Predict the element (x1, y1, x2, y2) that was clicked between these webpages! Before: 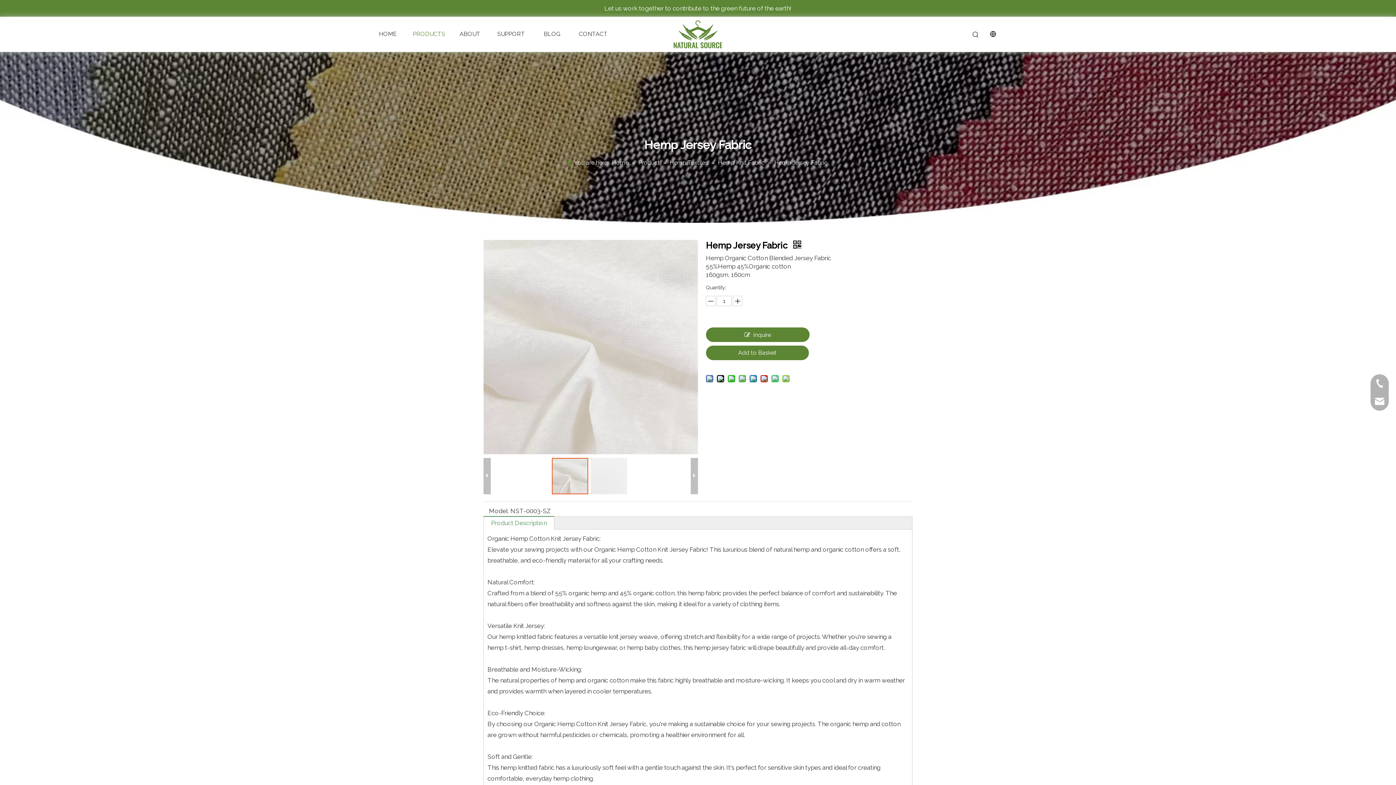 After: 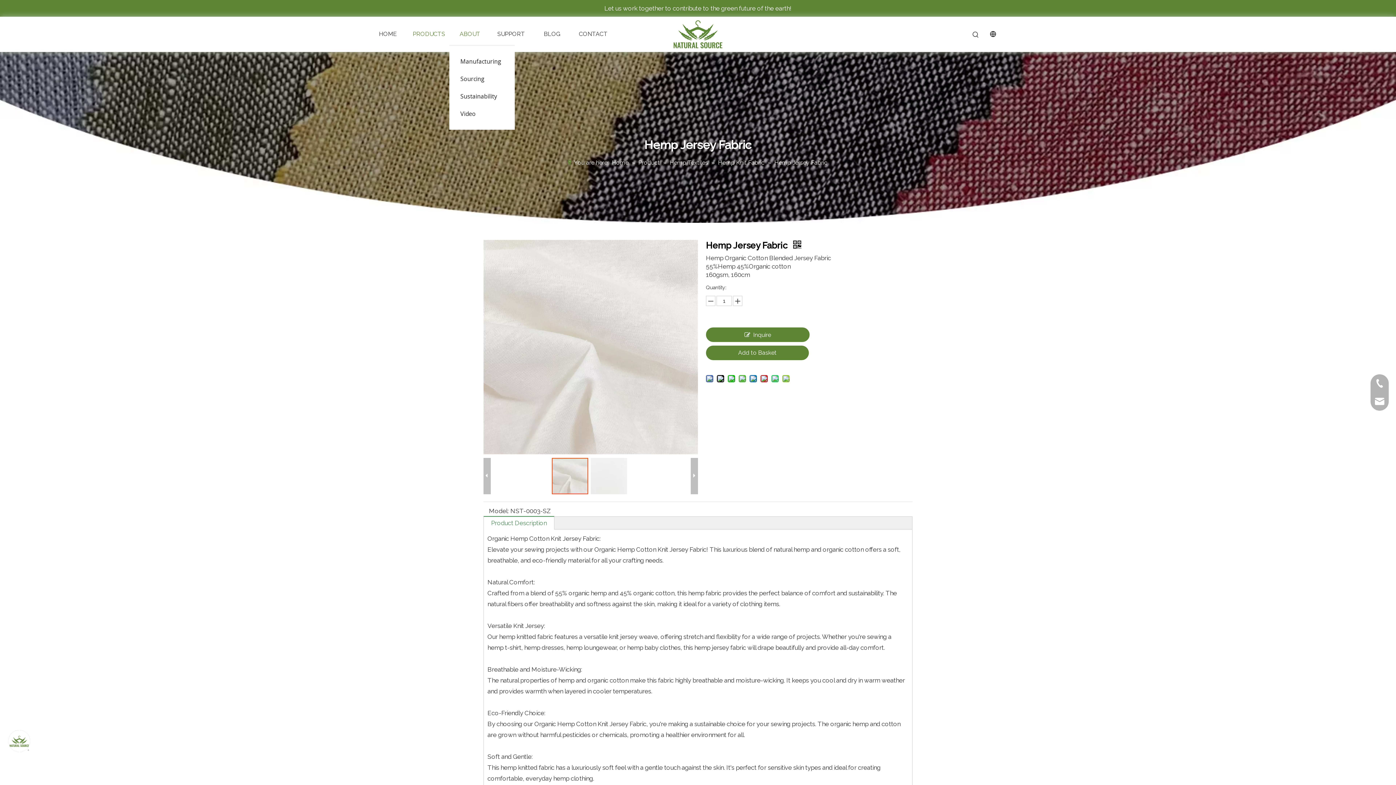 Action: bbox: (449, 23, 490, 45) label: ABOUT